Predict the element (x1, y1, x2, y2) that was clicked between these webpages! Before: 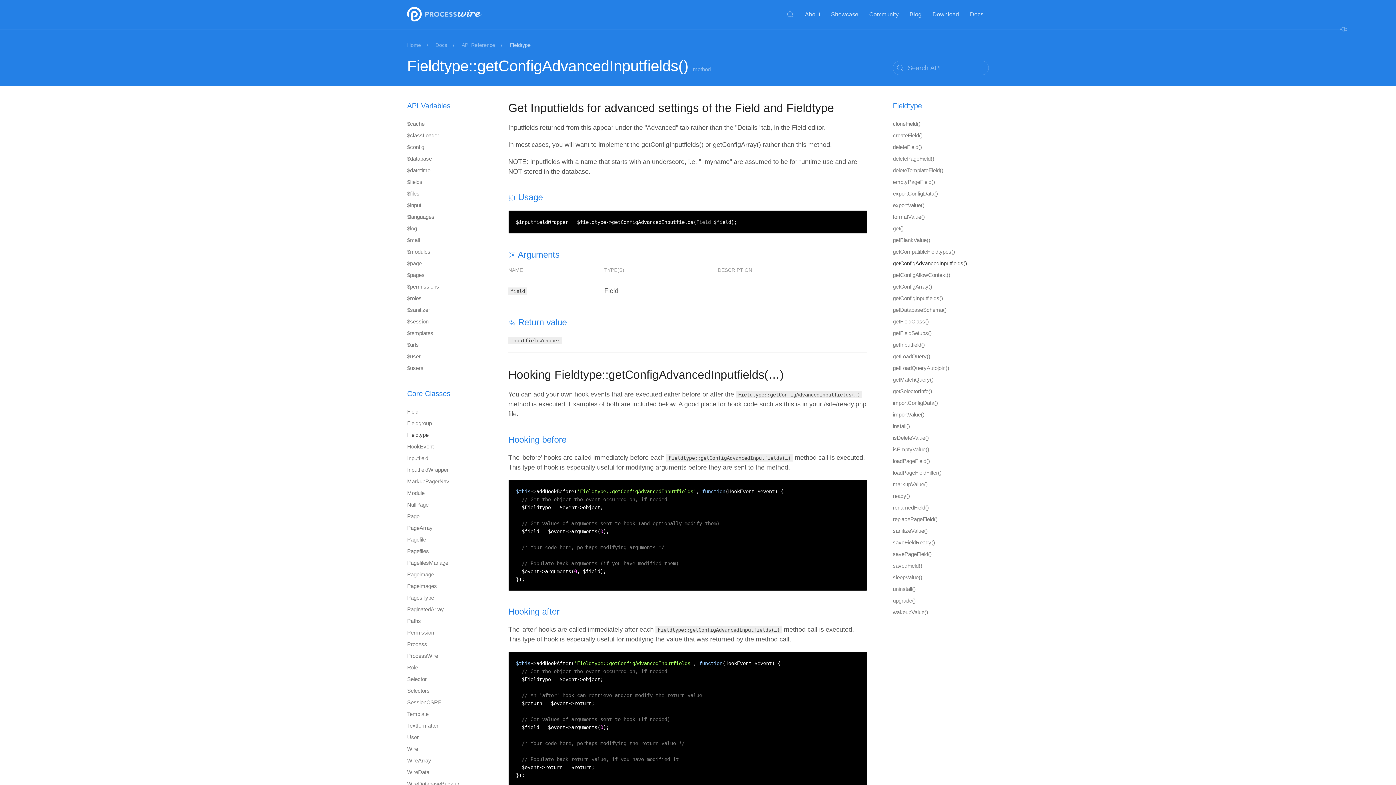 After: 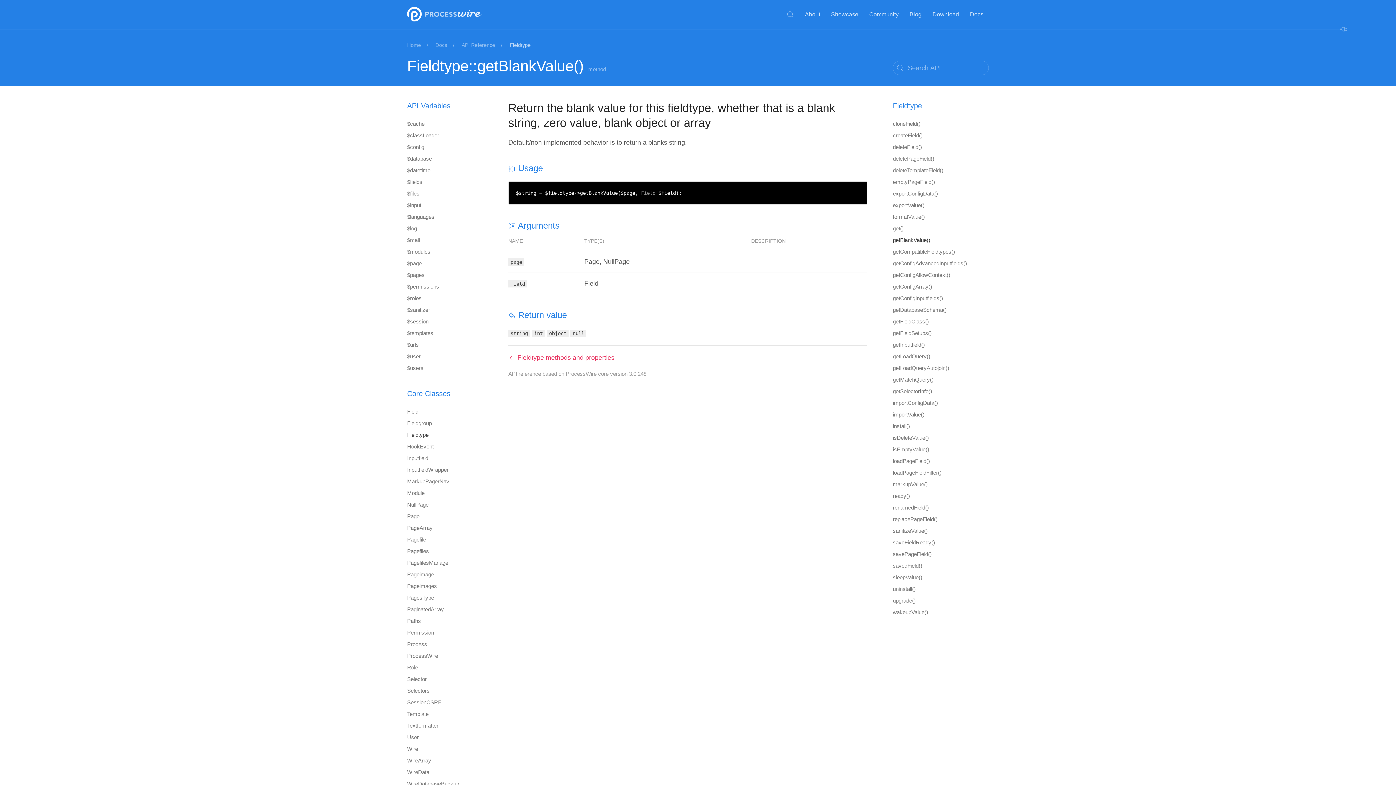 Action: label: getBlankValue() bbox: (893, 234, 989, 246)